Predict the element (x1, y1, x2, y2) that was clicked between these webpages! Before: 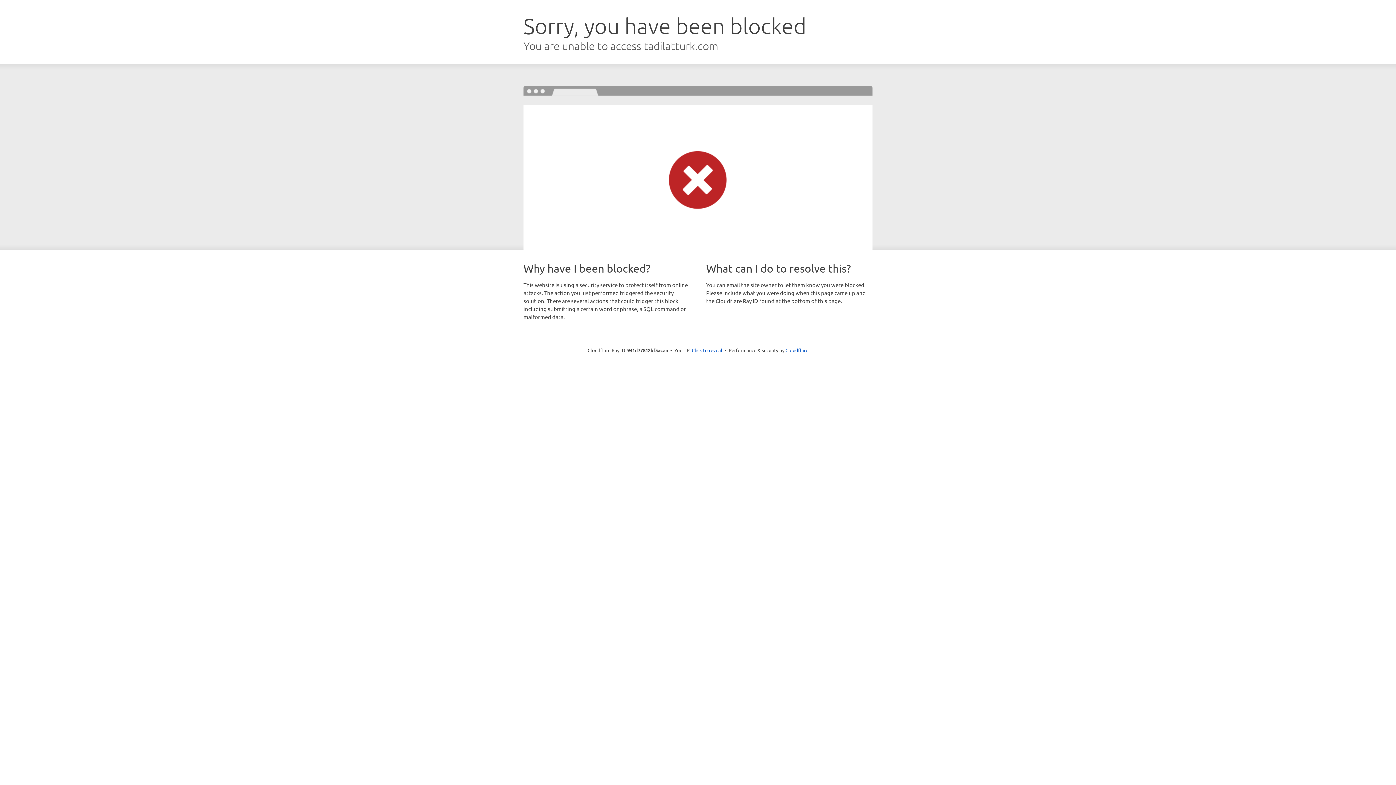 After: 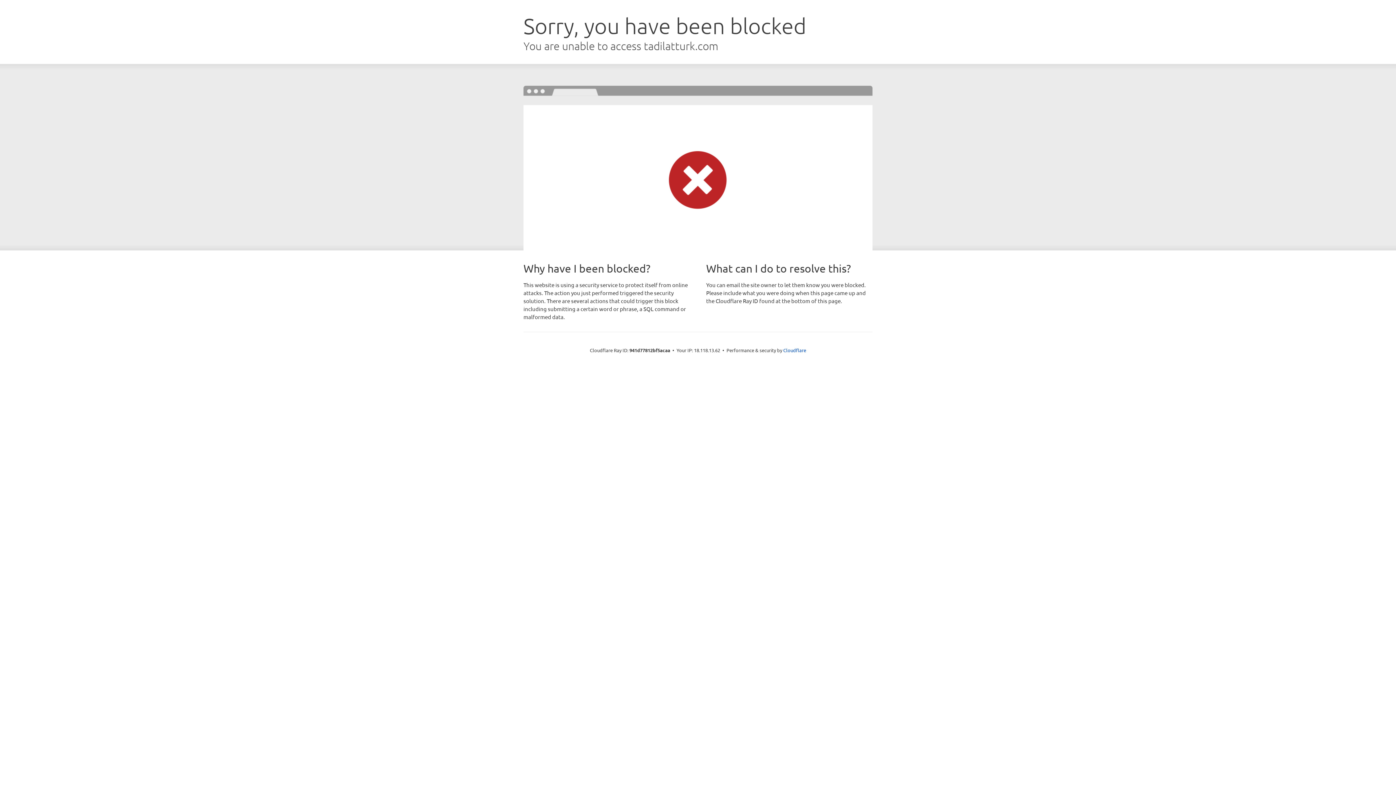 Action: label: Click to reveal bbox: (692, 346, 722, 353)